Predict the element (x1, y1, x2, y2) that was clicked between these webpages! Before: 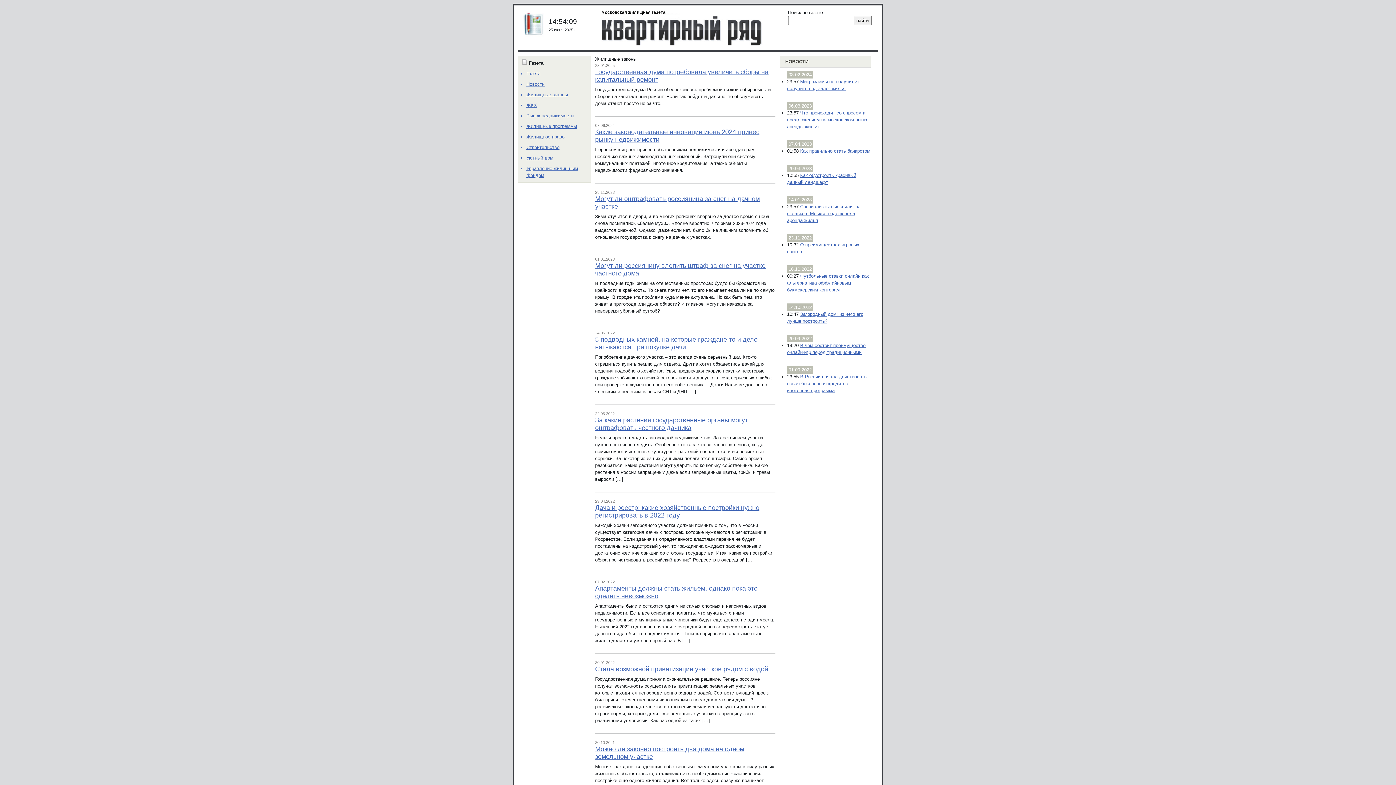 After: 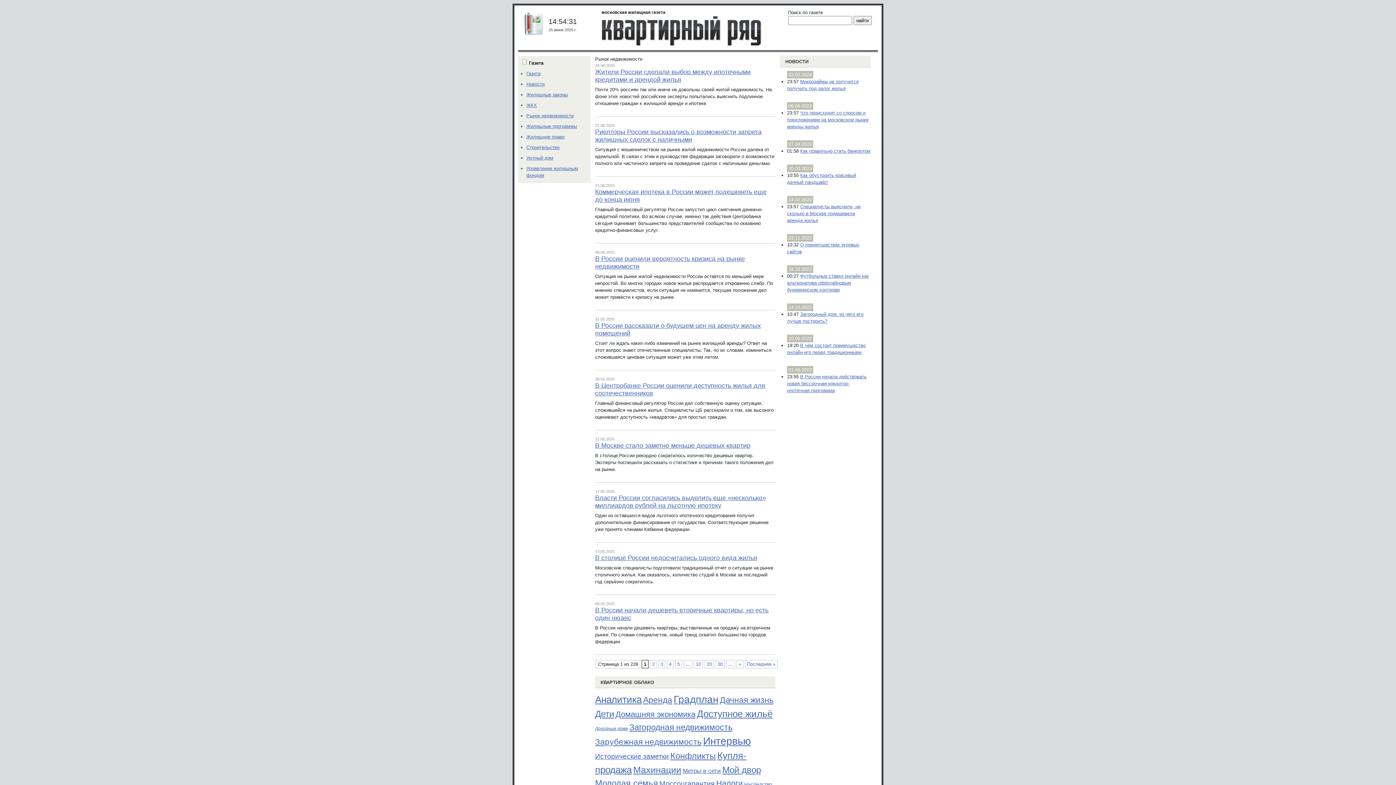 Action: bbox: (526, 113, 573, 118) label: Рынок недвижимости